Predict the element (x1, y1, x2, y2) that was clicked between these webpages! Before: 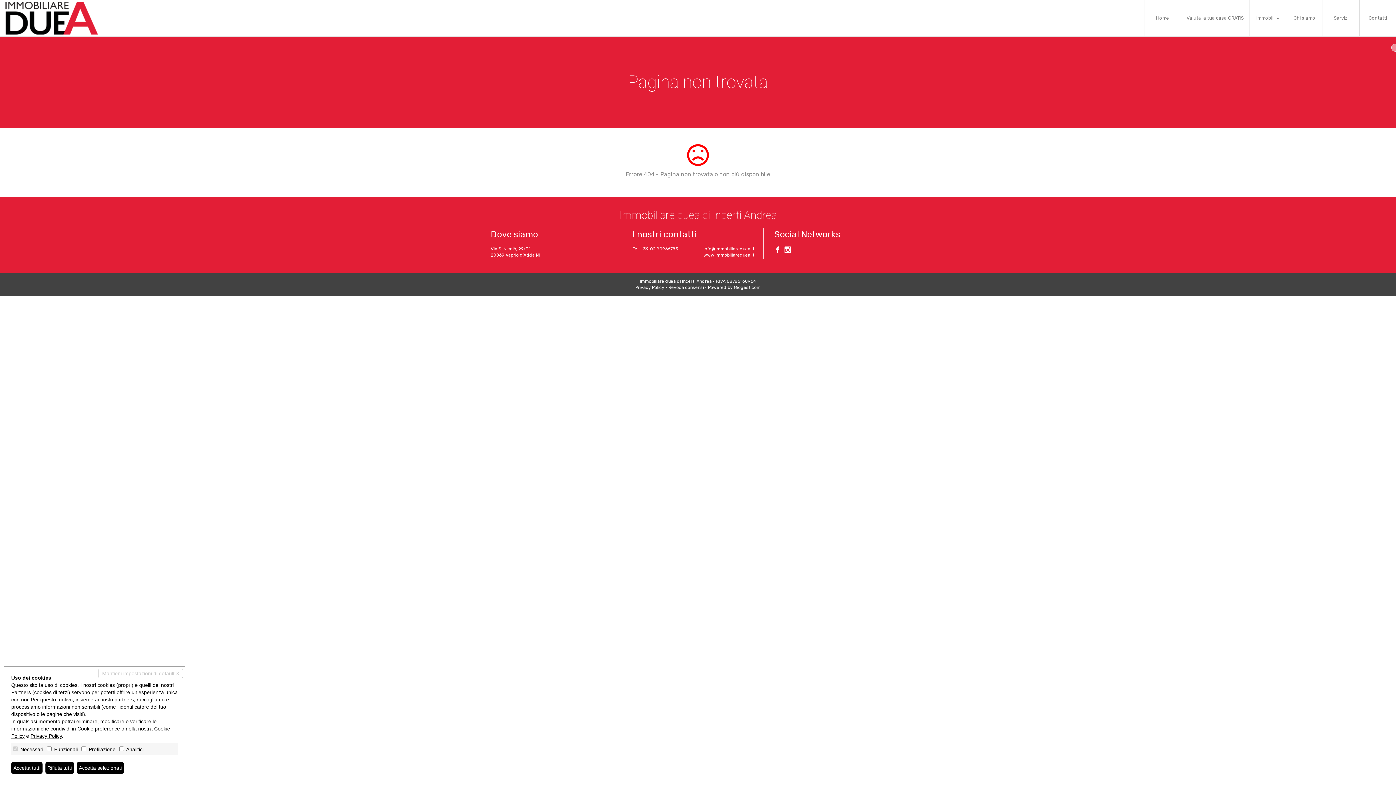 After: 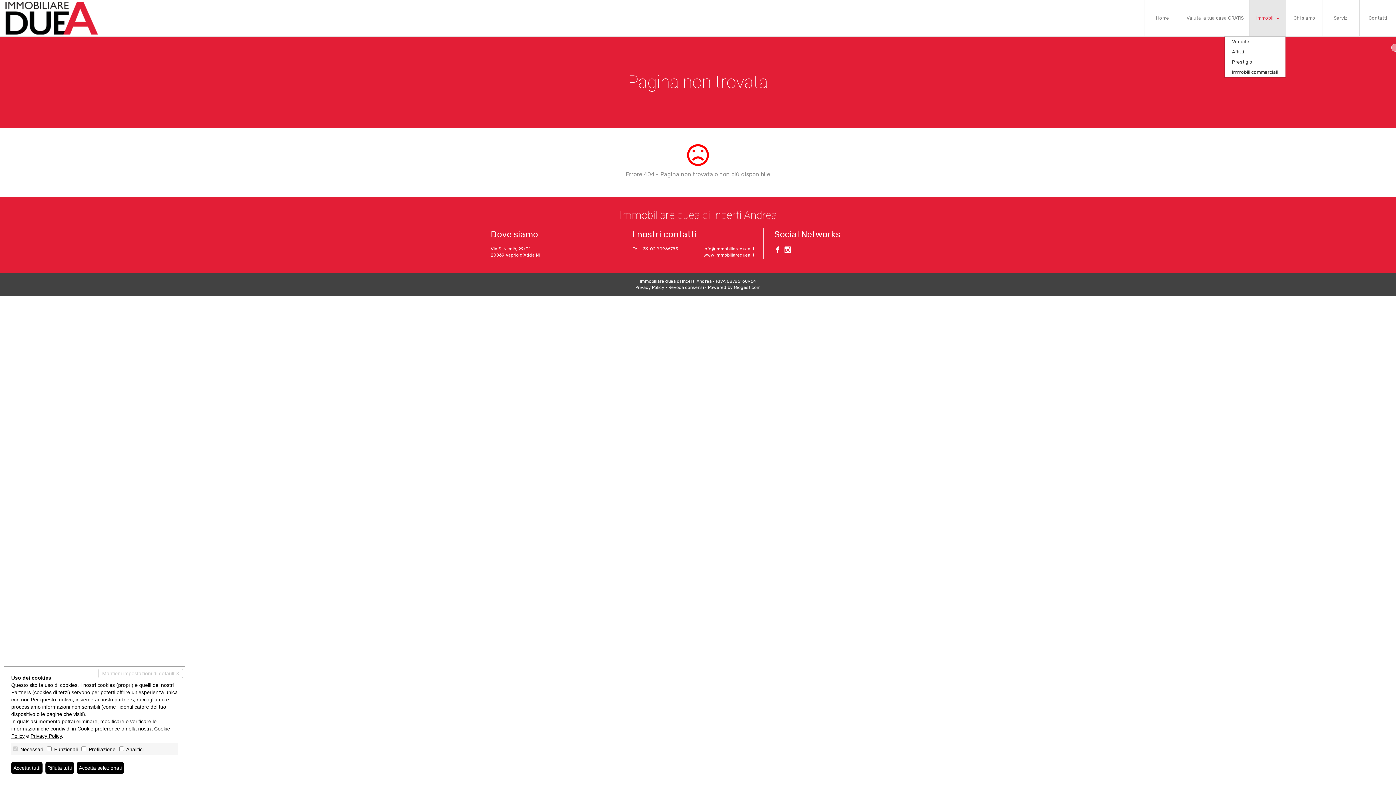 Action: bbox: (1249, 0, 1286, 36) label: Immobili 